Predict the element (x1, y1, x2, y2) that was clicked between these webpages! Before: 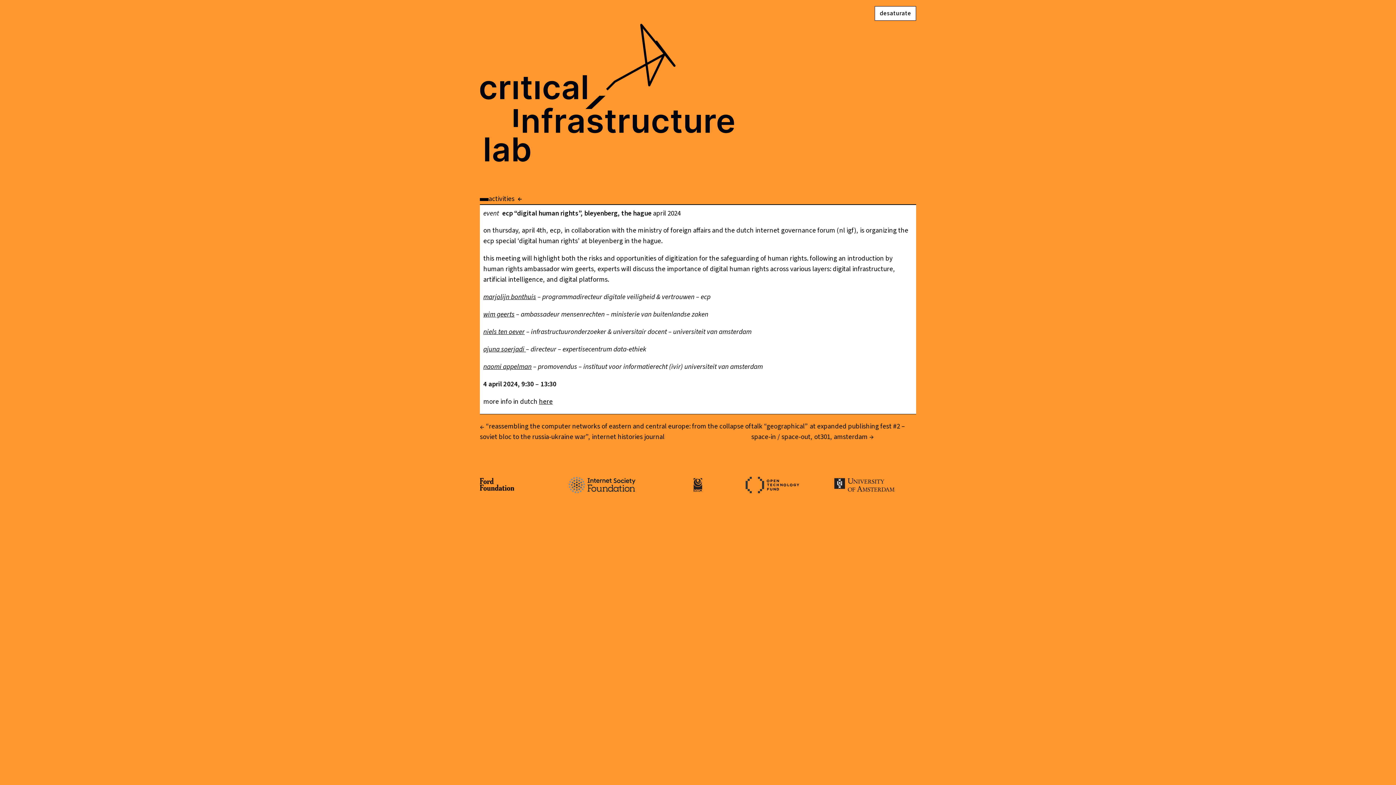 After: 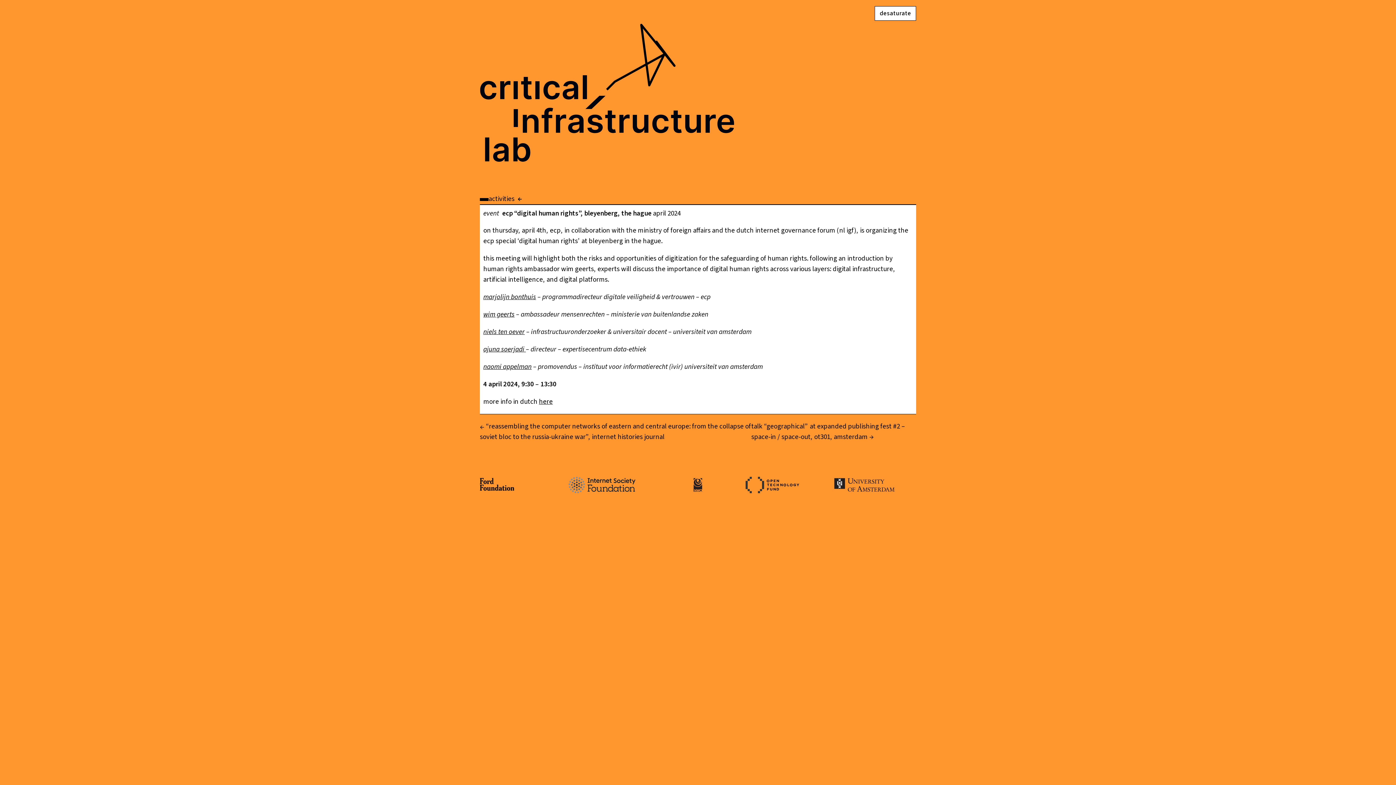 Action: label: niels ten oever bbox: (483, 327, 524, 336)